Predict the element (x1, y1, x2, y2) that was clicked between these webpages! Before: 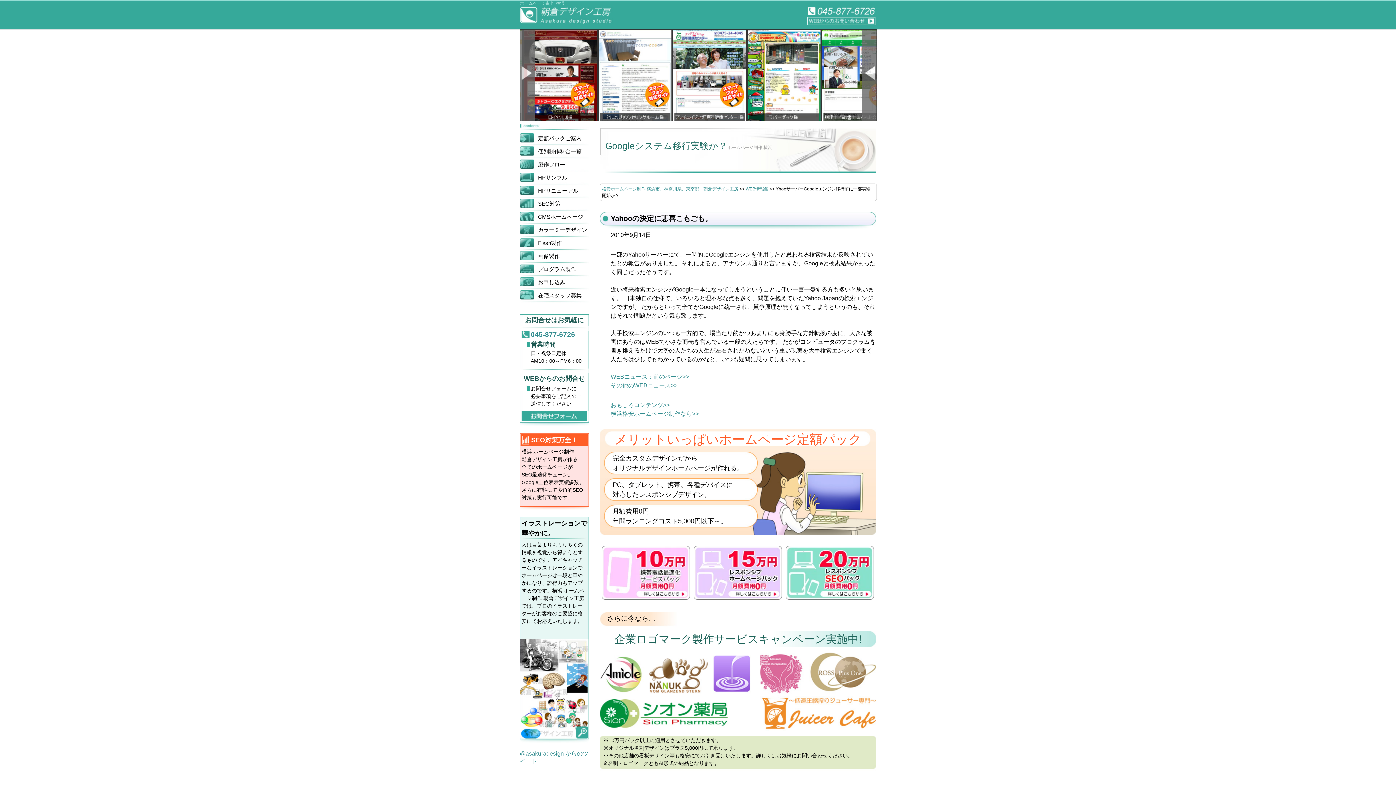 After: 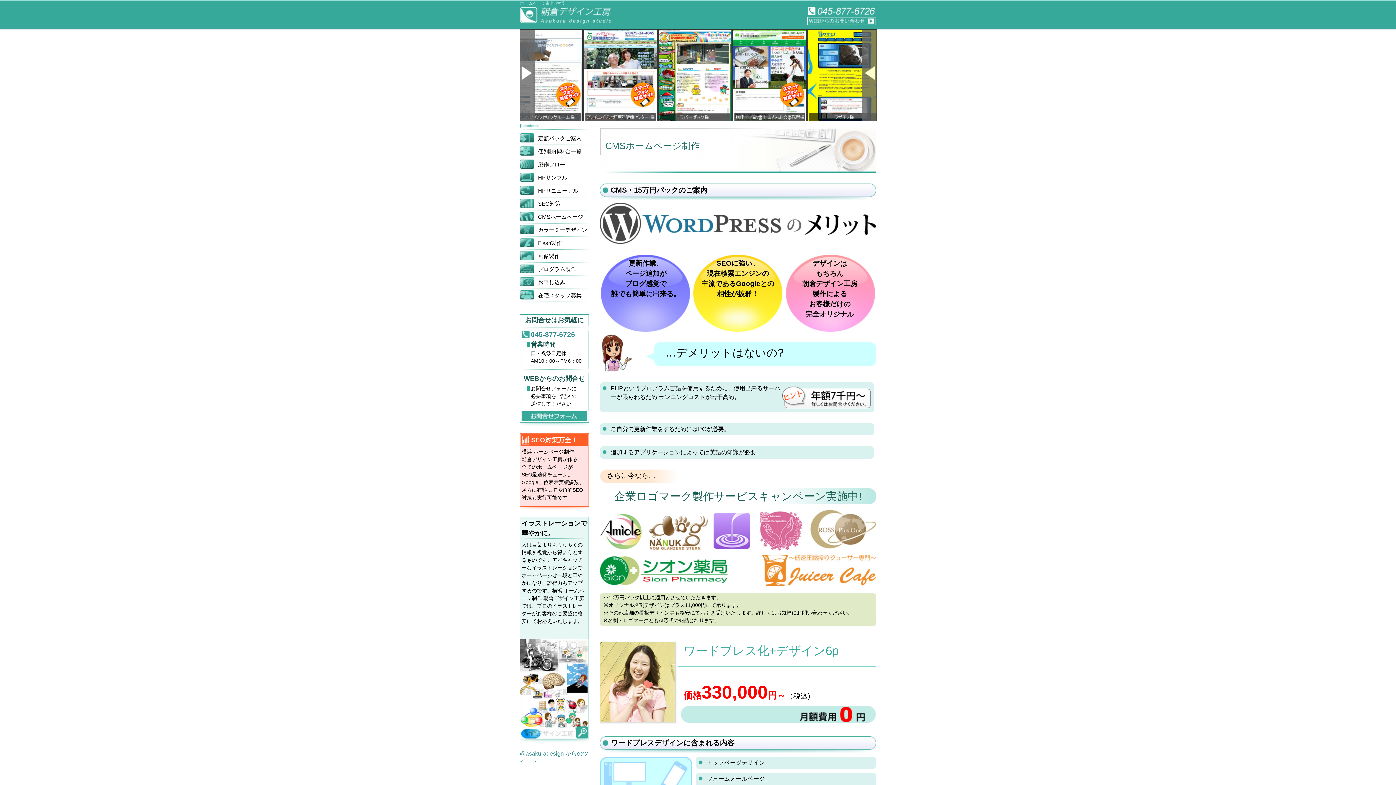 Action: bbox: (520, 212, 592, 221) label: CMSホームページ